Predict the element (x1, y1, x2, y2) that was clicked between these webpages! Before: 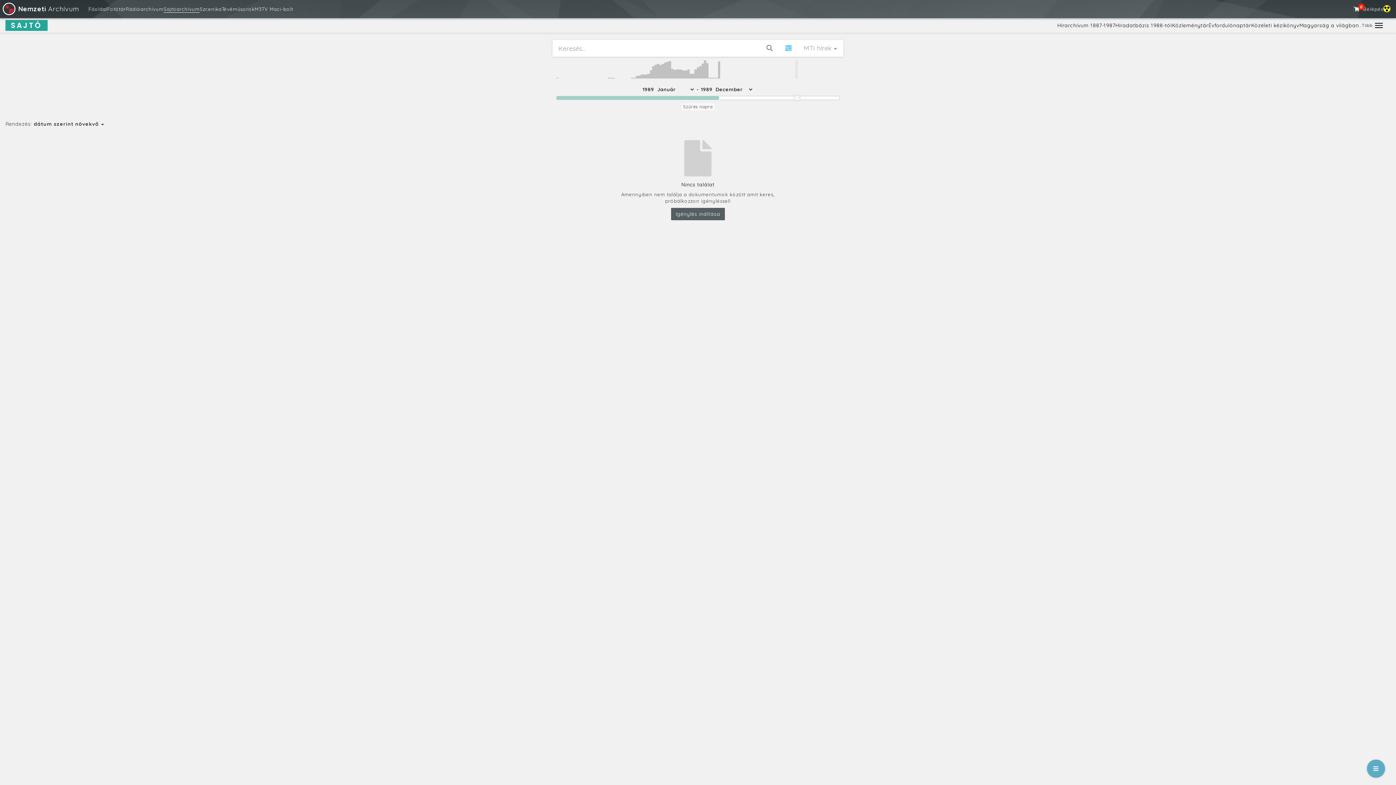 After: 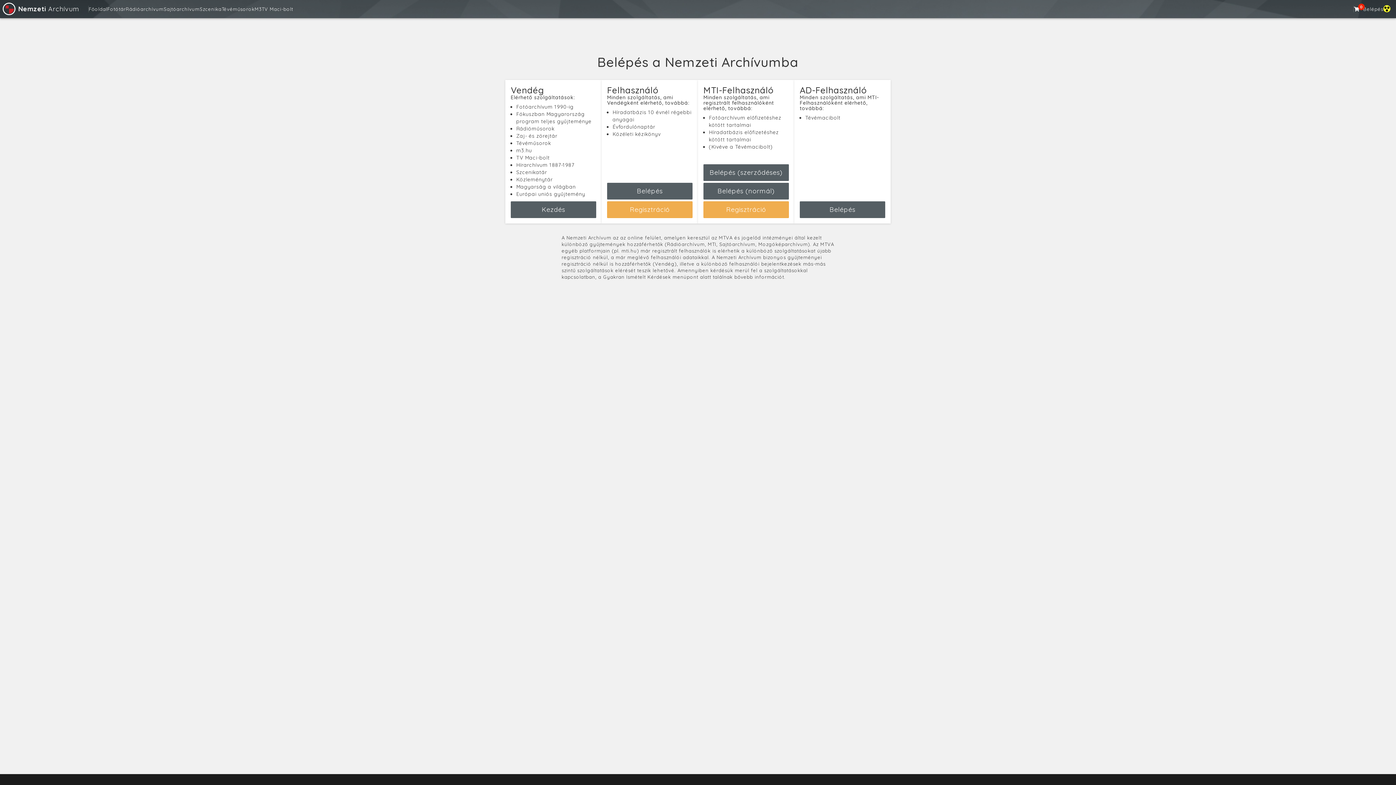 Action: bbox: (1115, 22, 1172, 28) label: Híradatbázis 1988-tól